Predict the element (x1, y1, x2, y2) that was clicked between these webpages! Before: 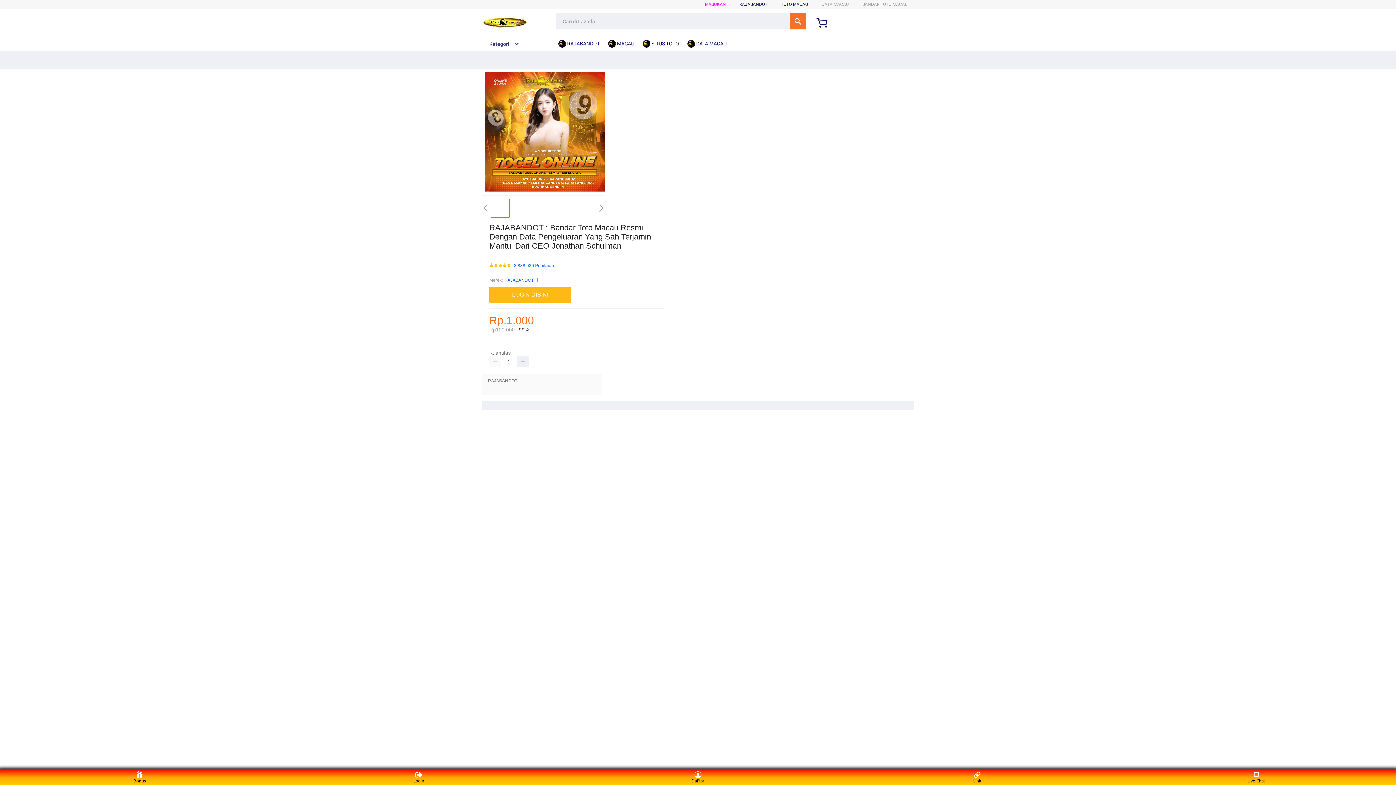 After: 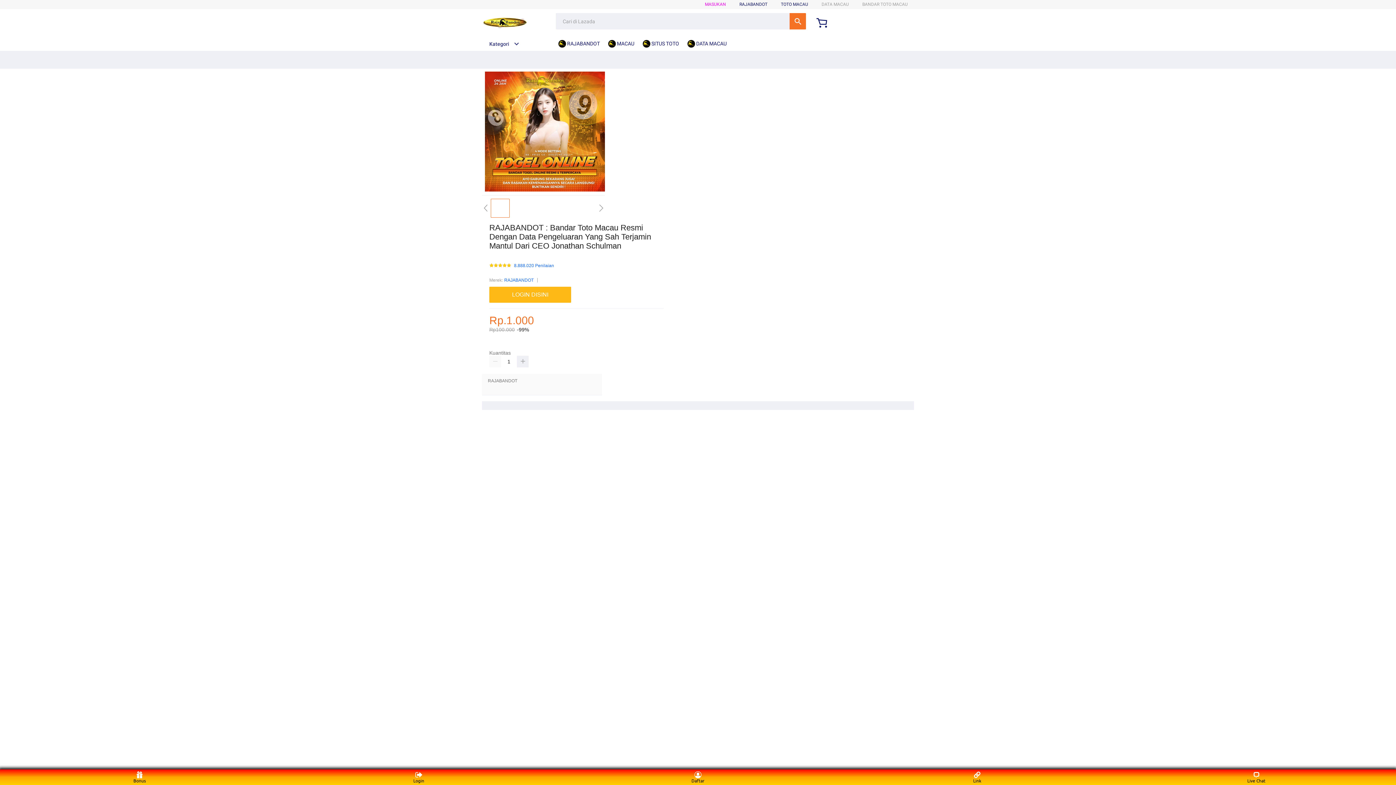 Action: label: RAJABANDOT bbox: (504, 276, 533, 284)